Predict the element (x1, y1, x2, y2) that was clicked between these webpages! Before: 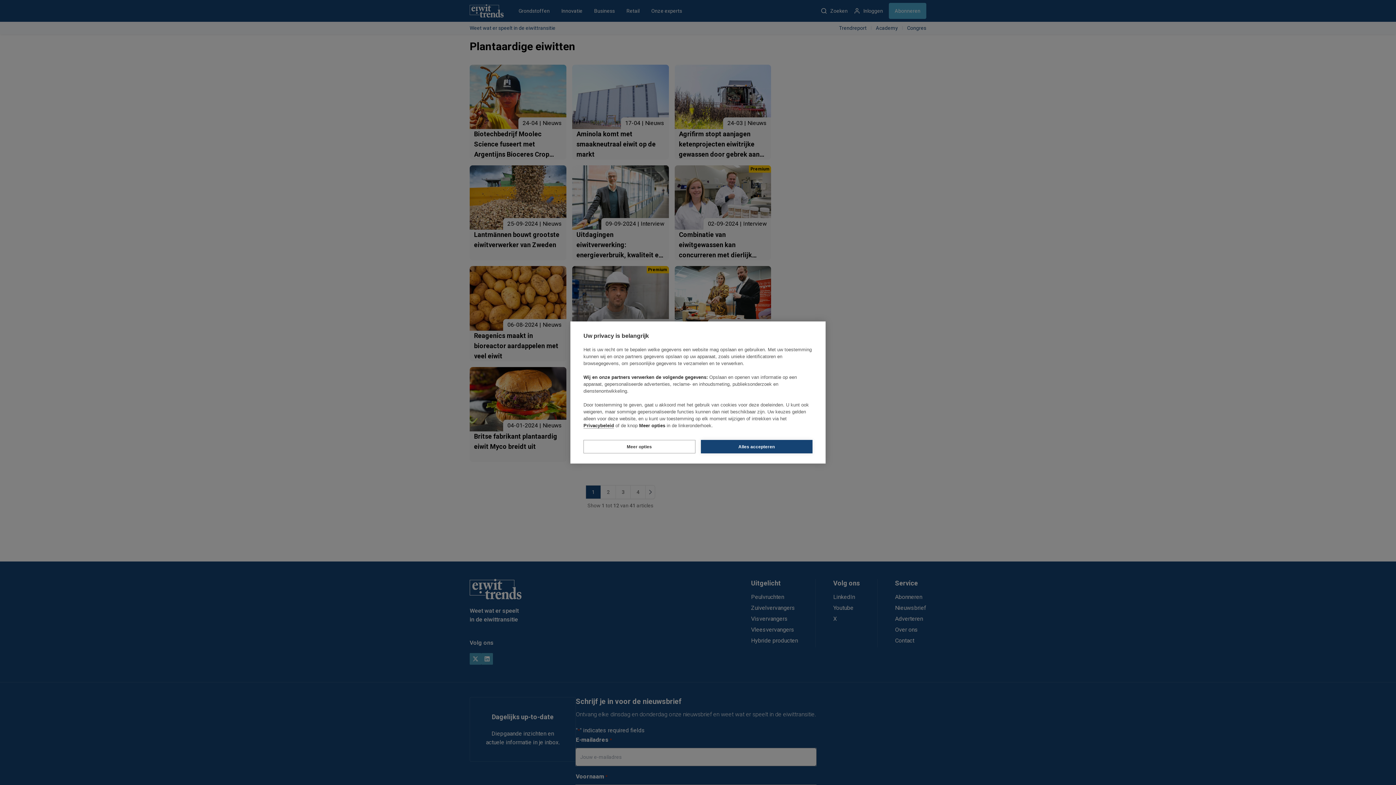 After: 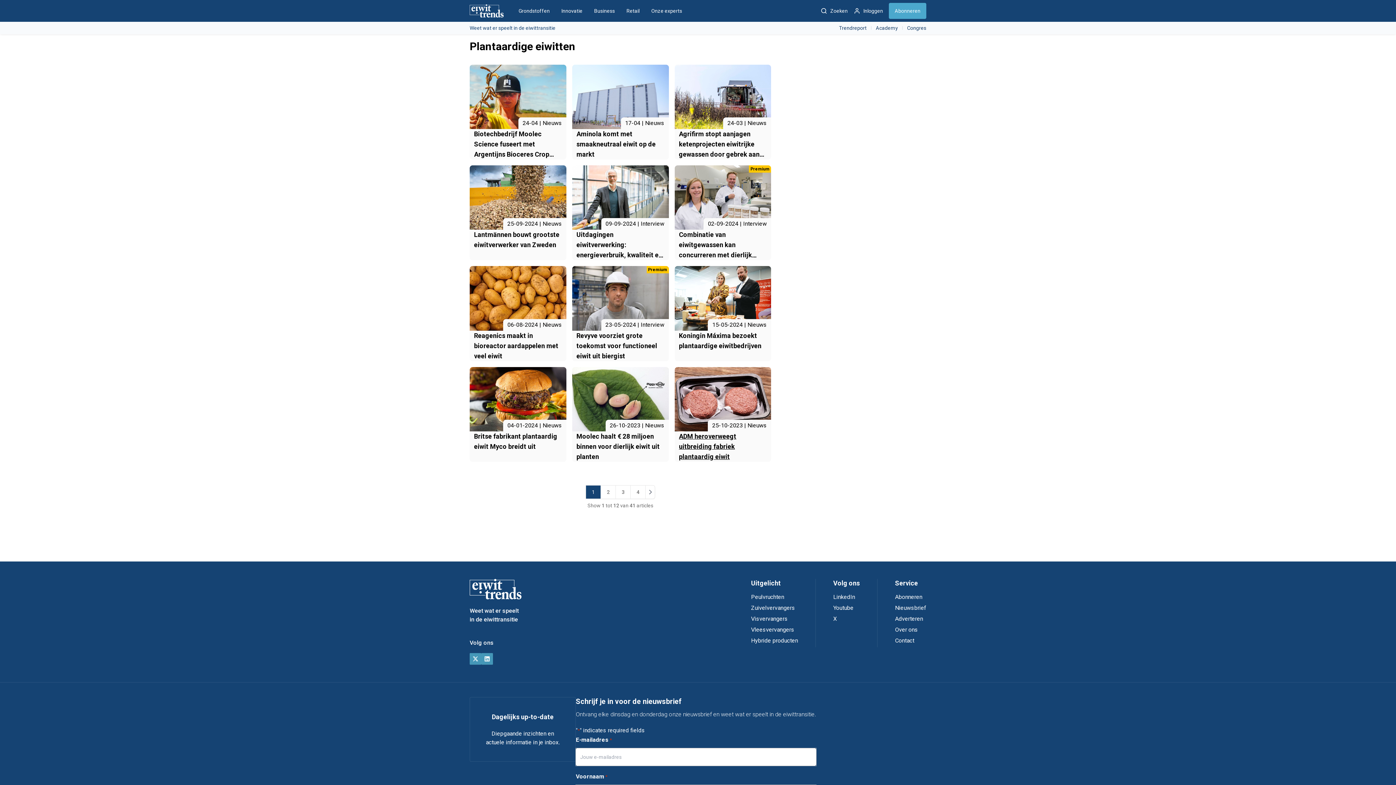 Action: bbox: (700, 440, 812, 453) label: Alles accepteren